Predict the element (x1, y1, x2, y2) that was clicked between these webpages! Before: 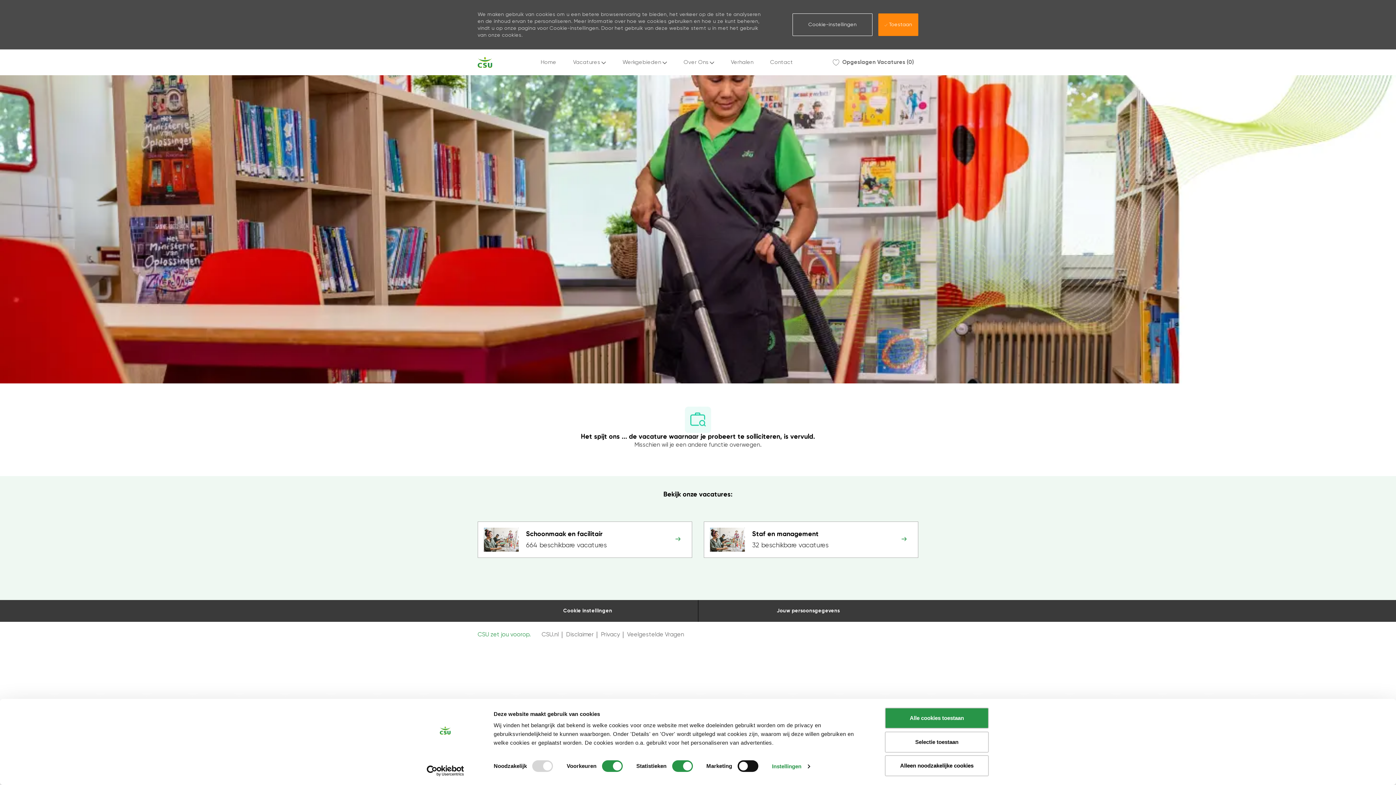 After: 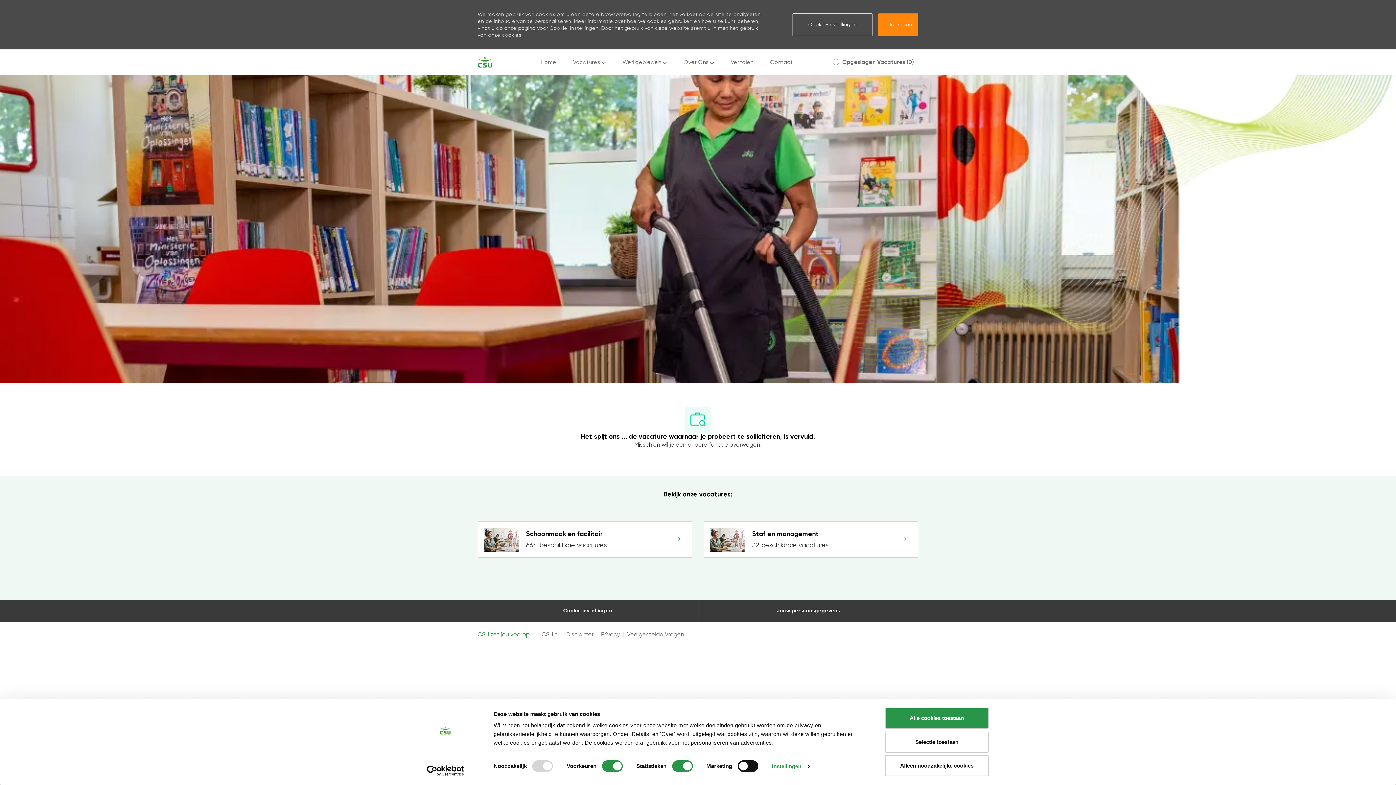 Action: label: Usercentrics Cookiebot - opens in a new window bbox: (413, 765, 477, 776)